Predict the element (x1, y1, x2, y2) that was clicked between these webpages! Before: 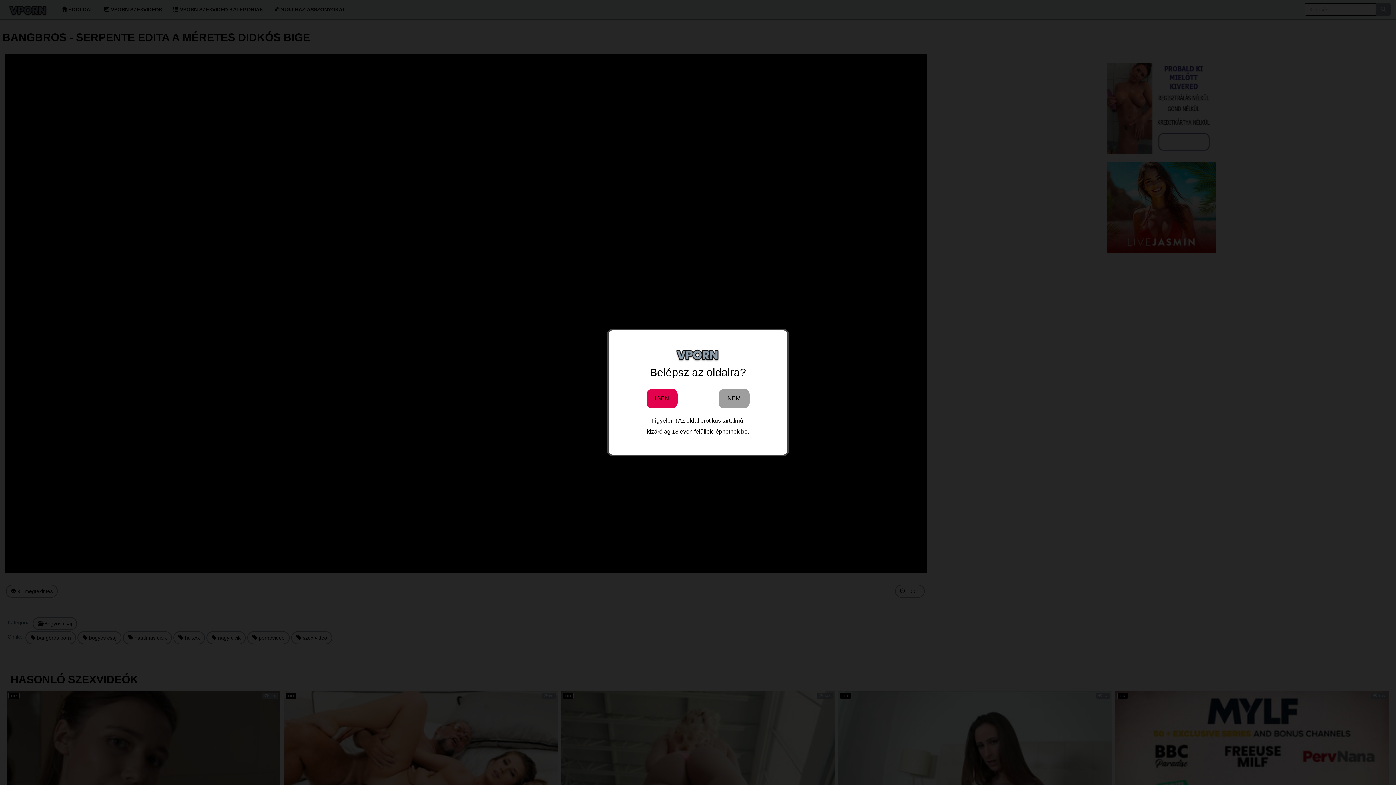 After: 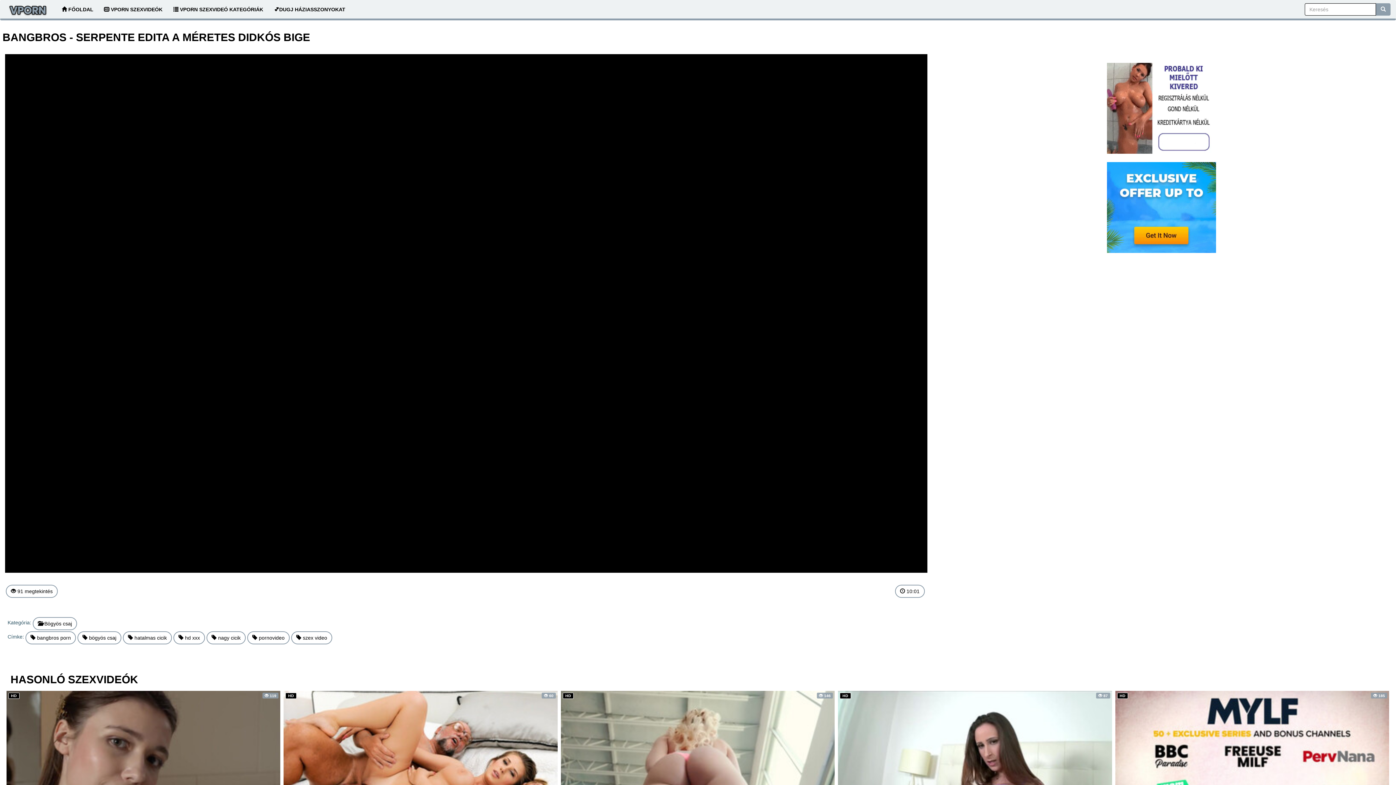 Action: bbox: (646, 388, 677, 408) label: IGEN